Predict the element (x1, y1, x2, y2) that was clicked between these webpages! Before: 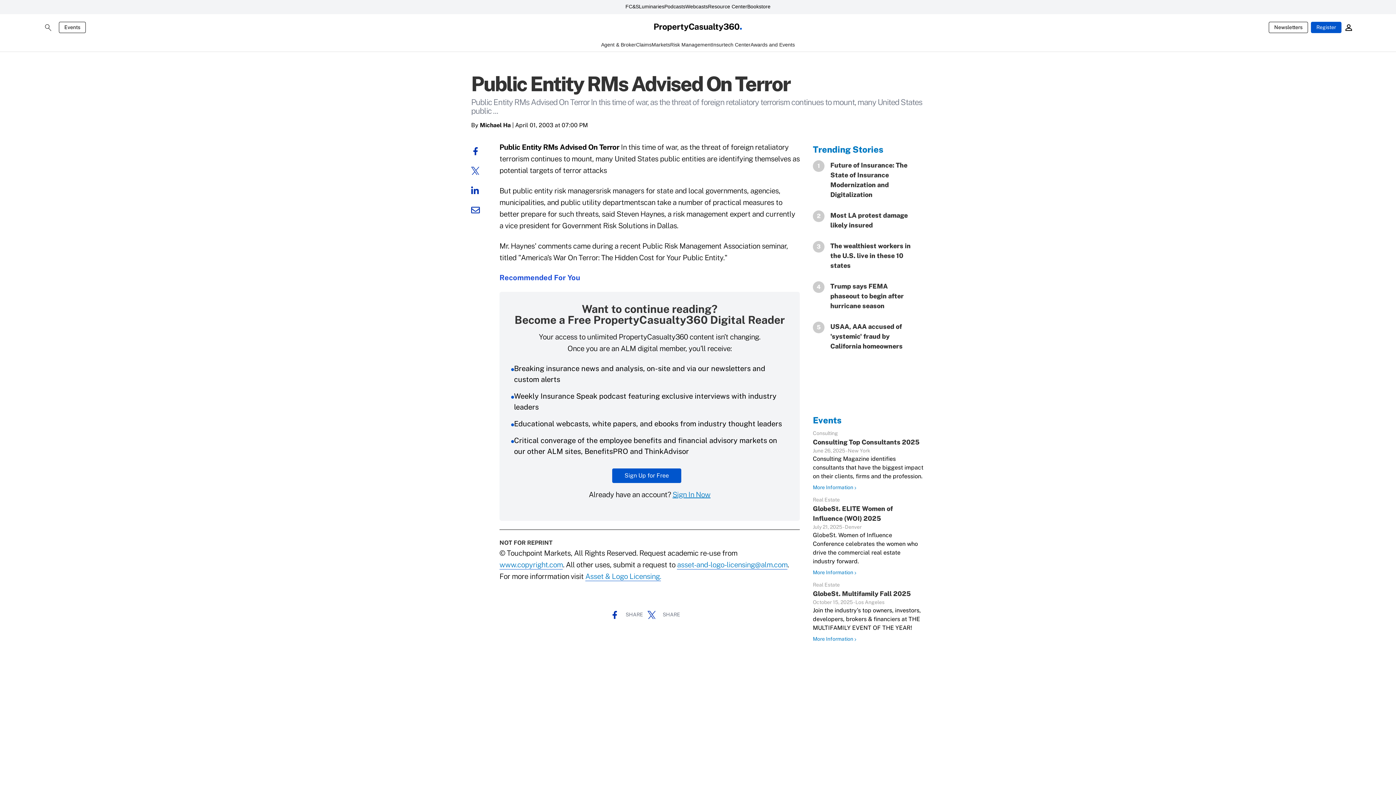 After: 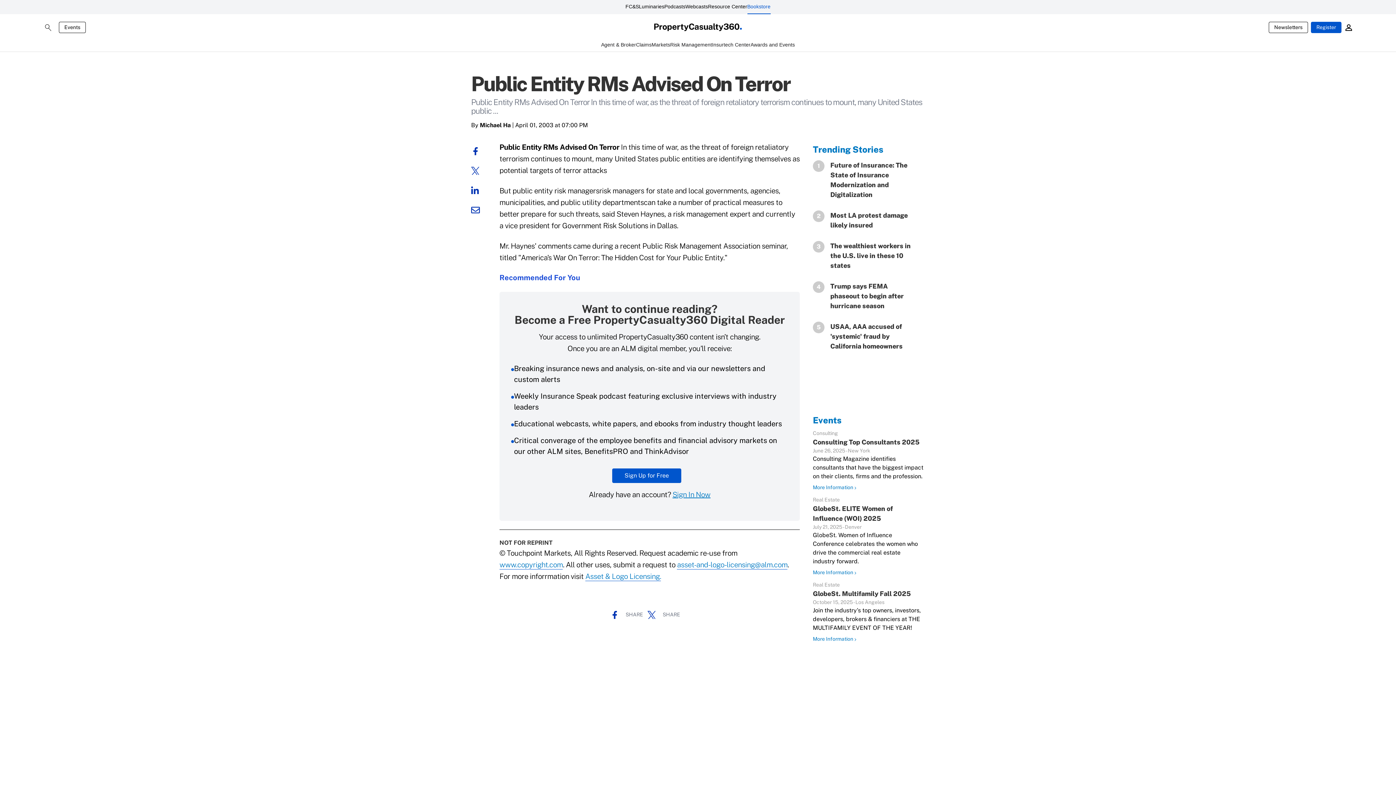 Action: bbox: (747, 0, 770, 14) label: Bookstore